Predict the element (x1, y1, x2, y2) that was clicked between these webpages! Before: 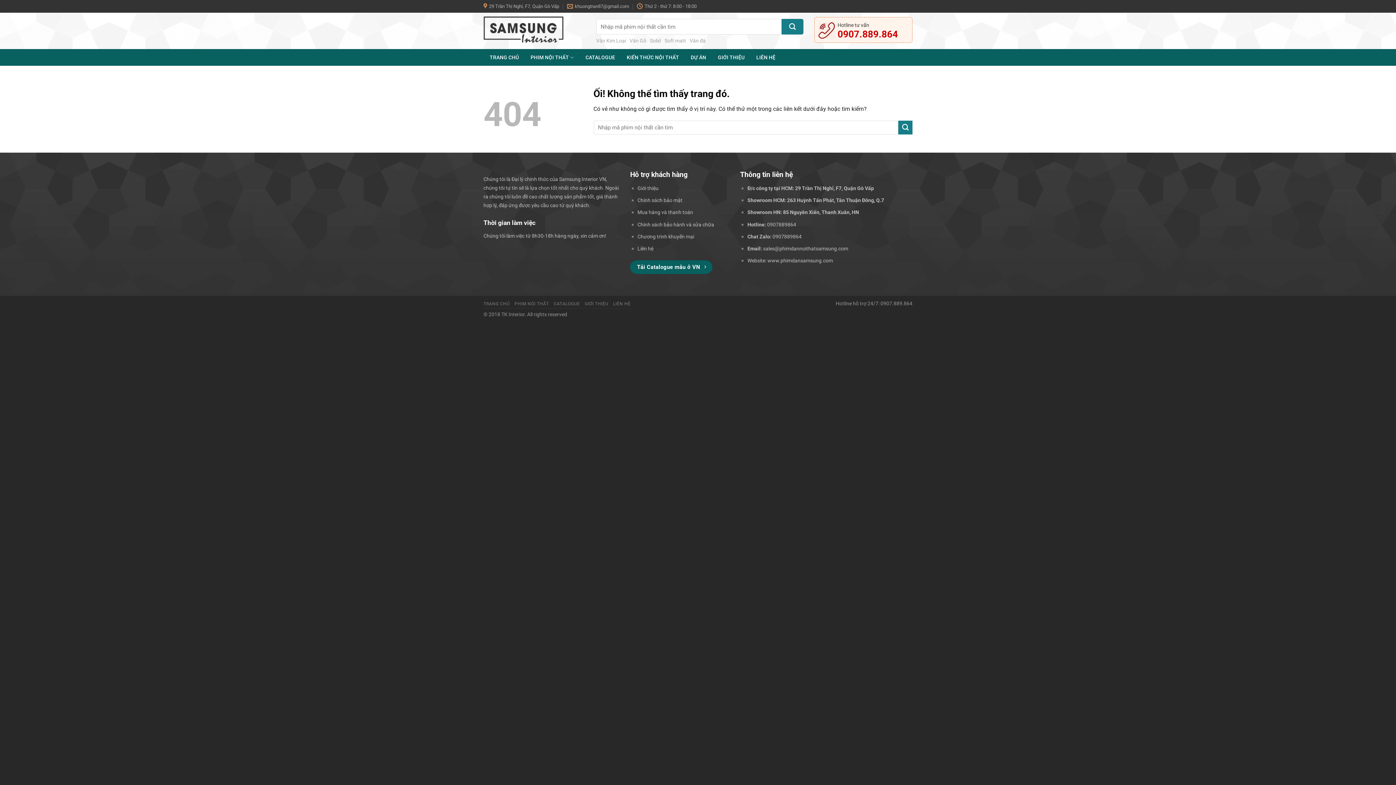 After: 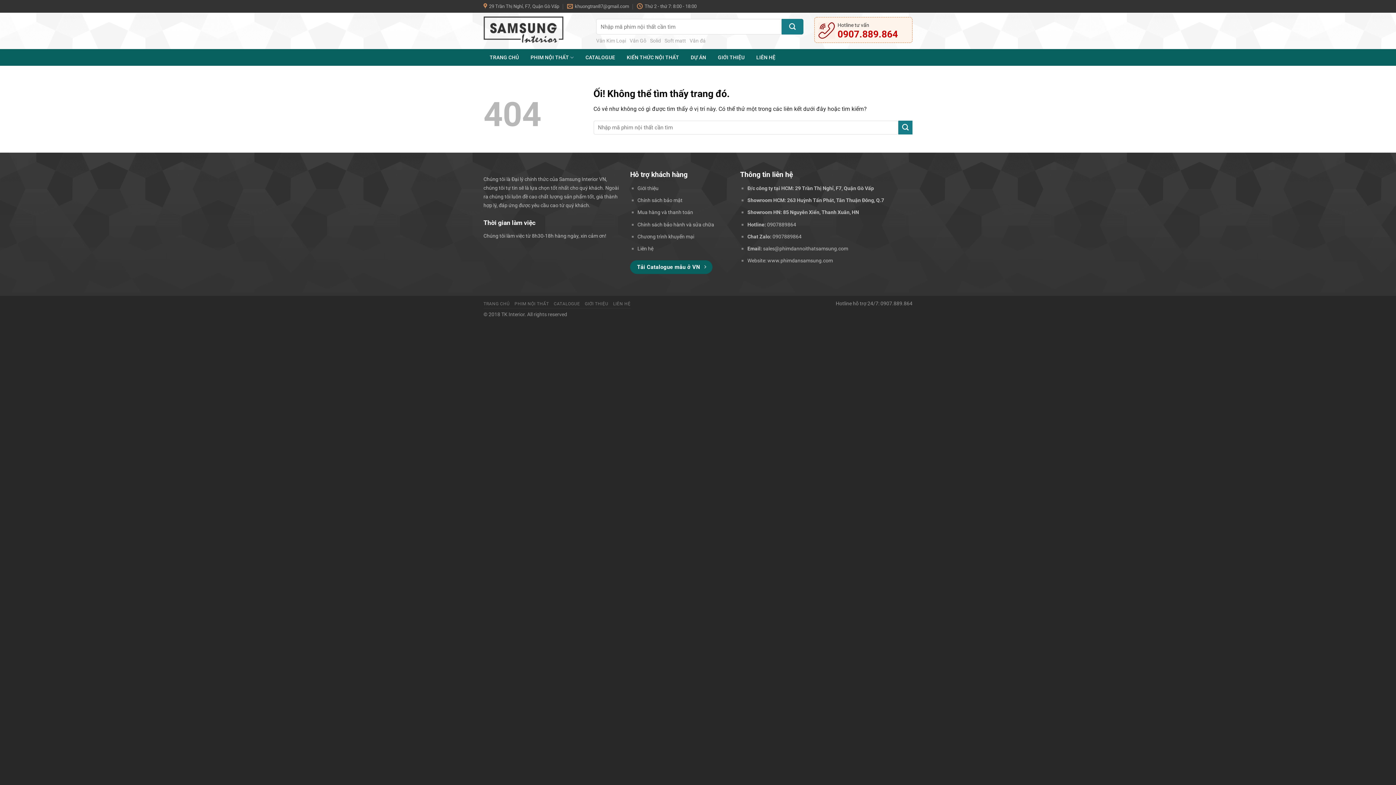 Action: bbox: (637, 209, 693, 215) label: Mua hàng và thanh toán